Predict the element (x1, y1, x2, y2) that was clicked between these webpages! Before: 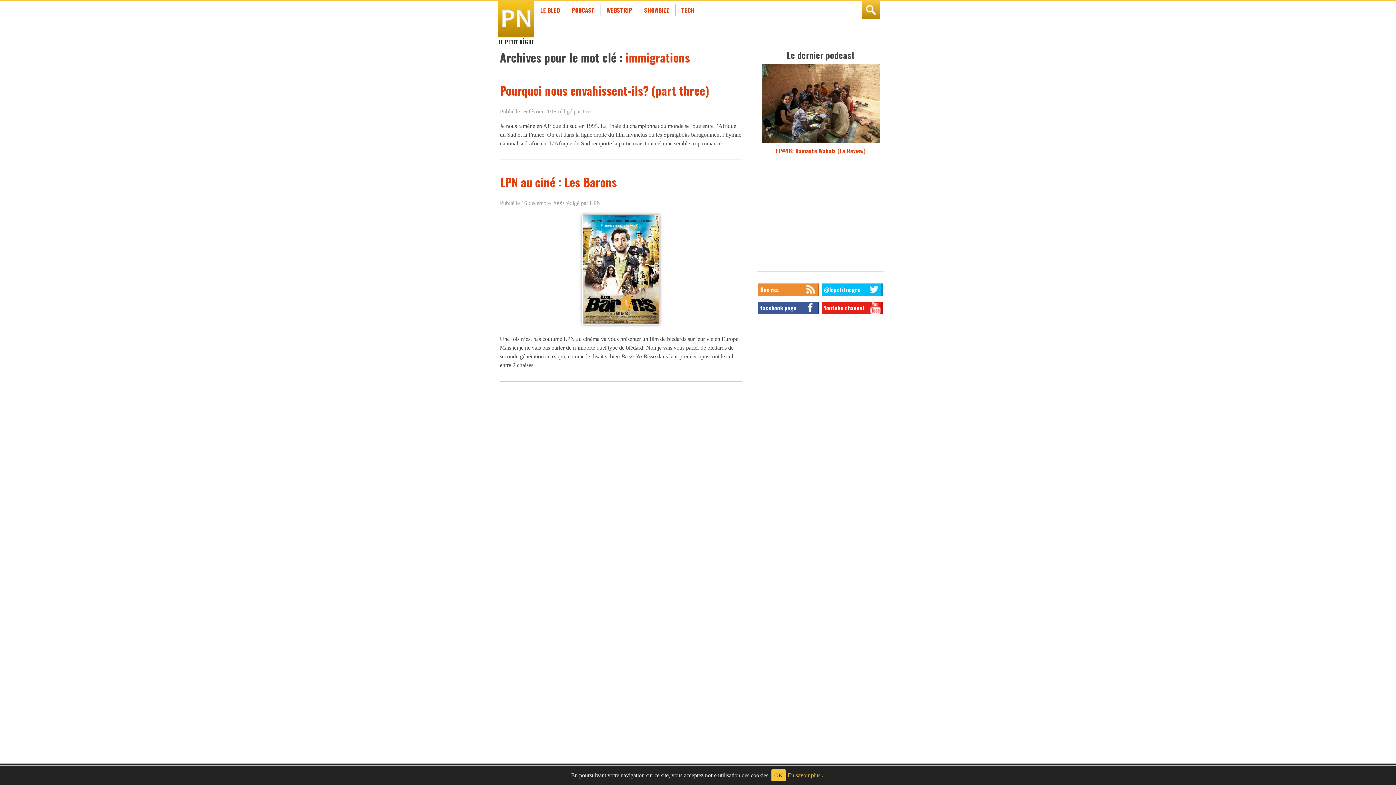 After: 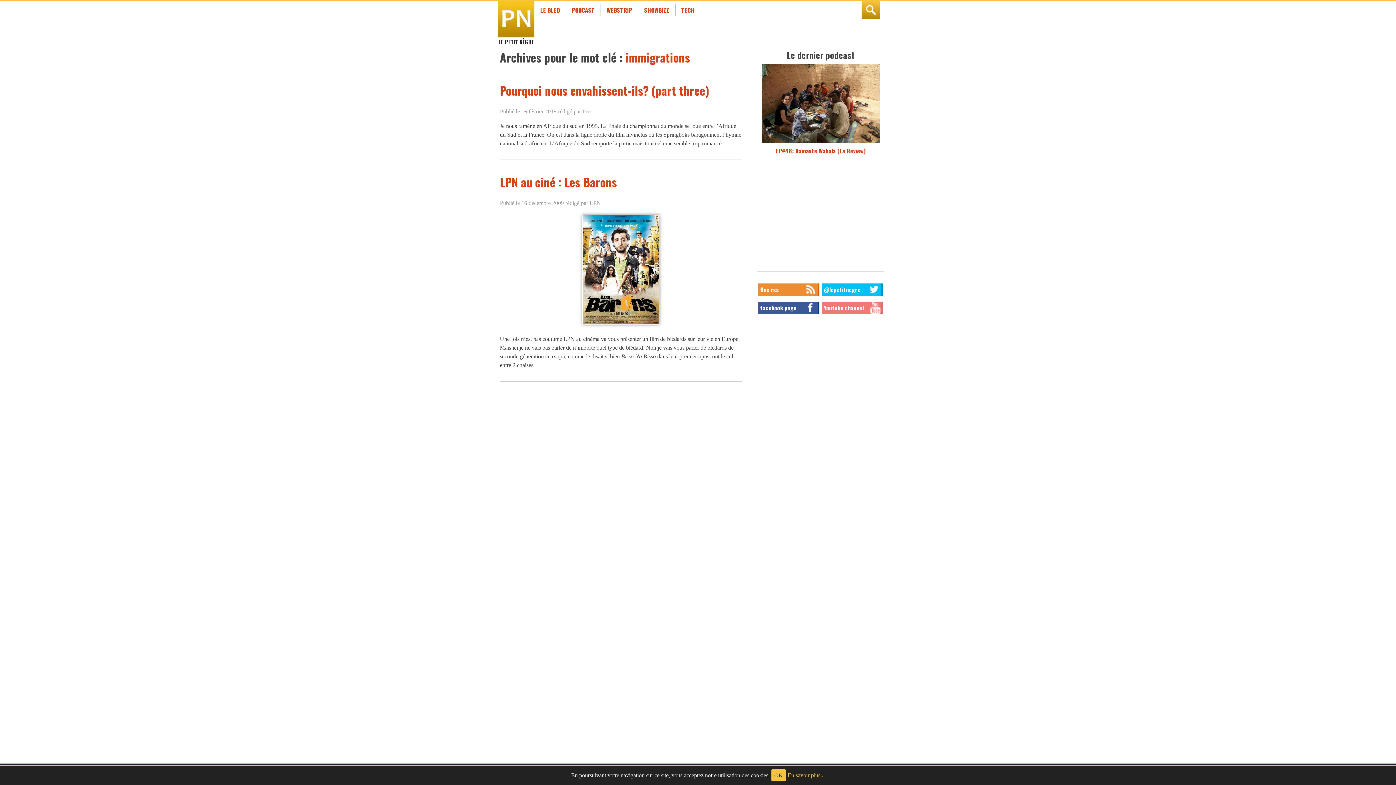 Action: label: Youtube channel bbox: (822, 301, 883, 314)